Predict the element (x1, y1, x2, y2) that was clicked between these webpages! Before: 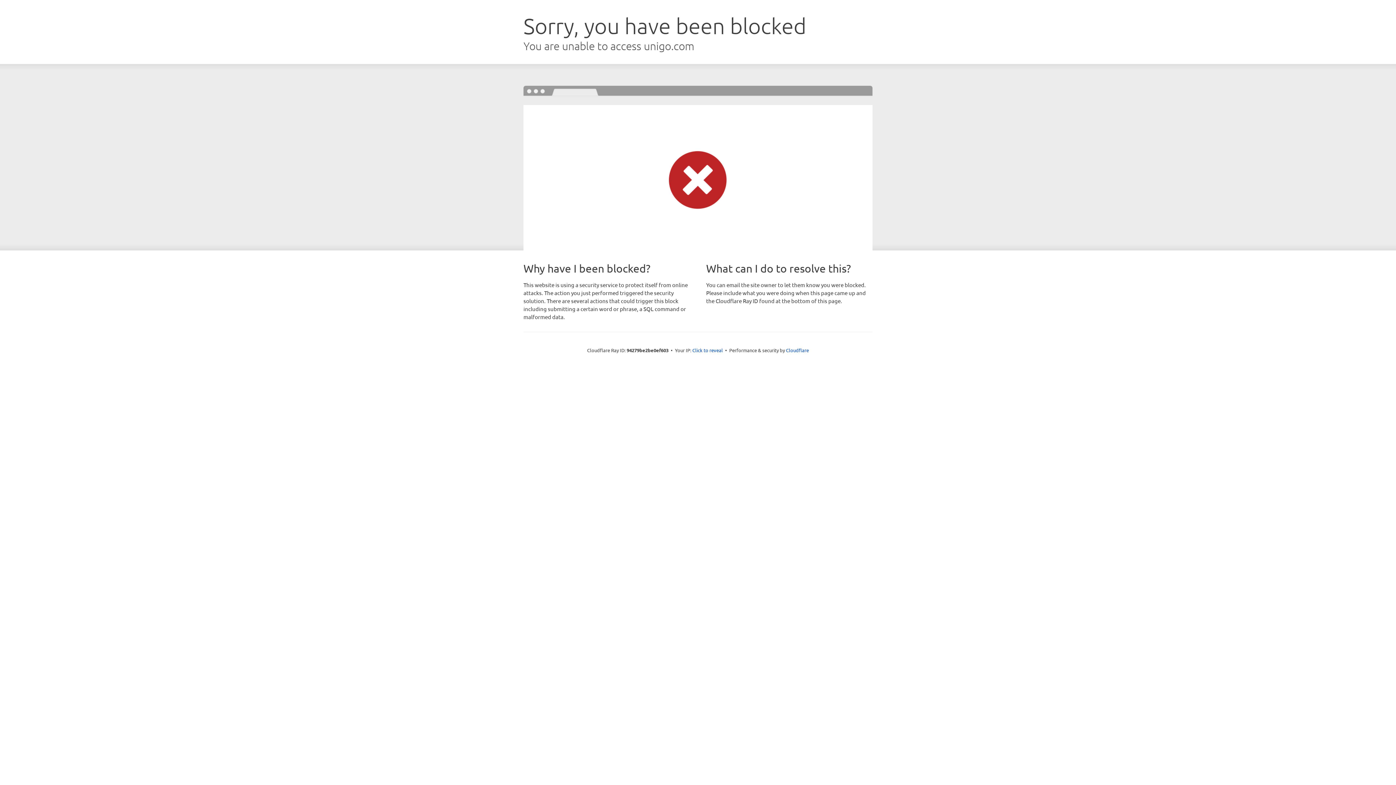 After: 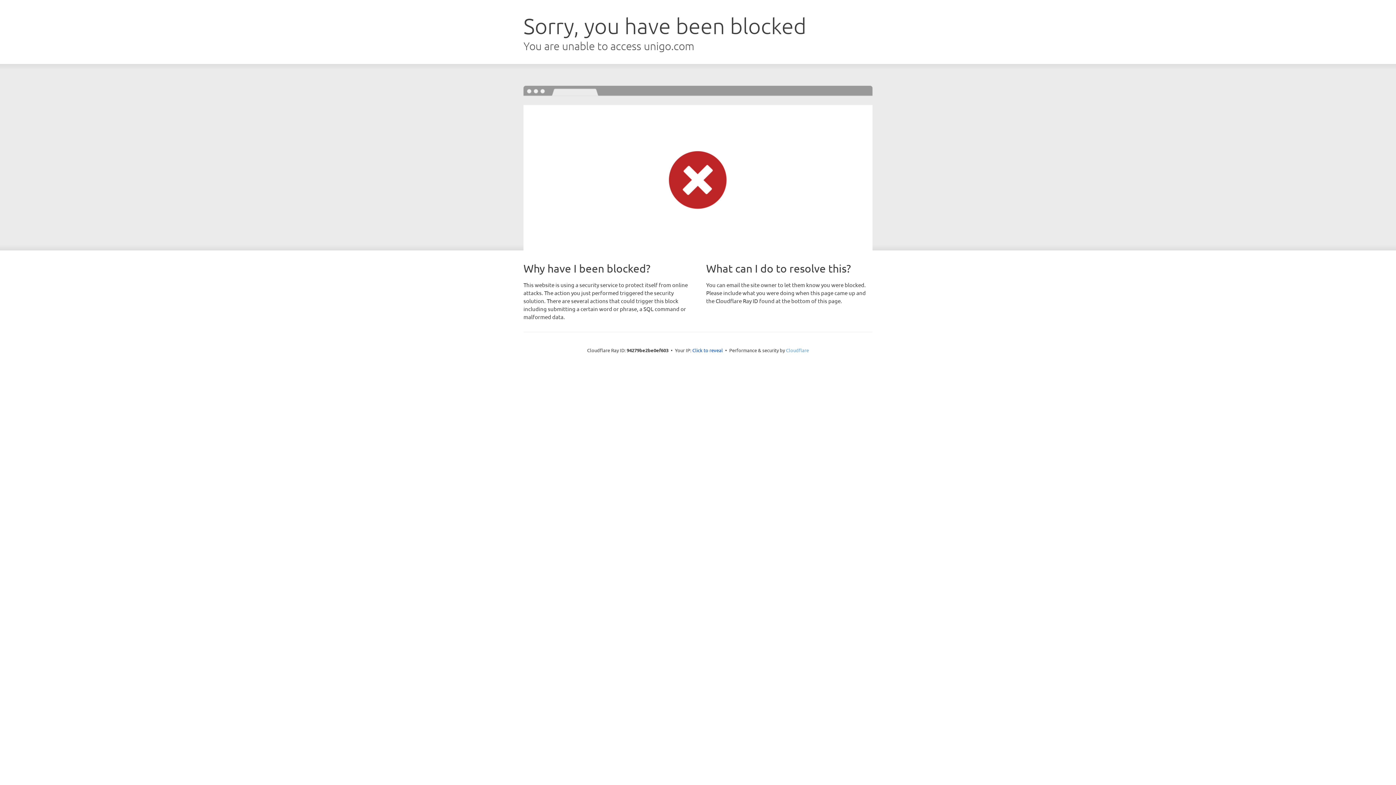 Action: label: Cloudflare bbox: (786, 347, 809, 353)